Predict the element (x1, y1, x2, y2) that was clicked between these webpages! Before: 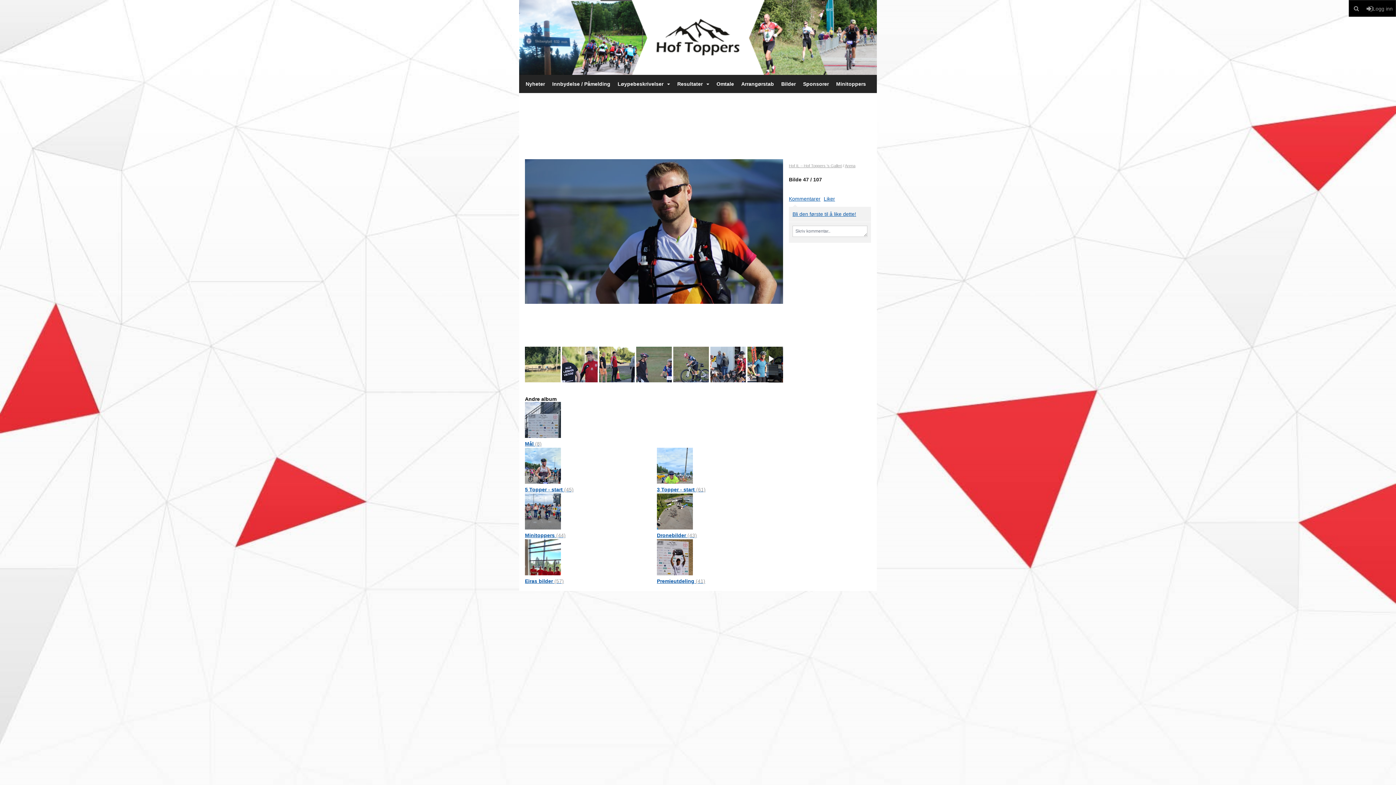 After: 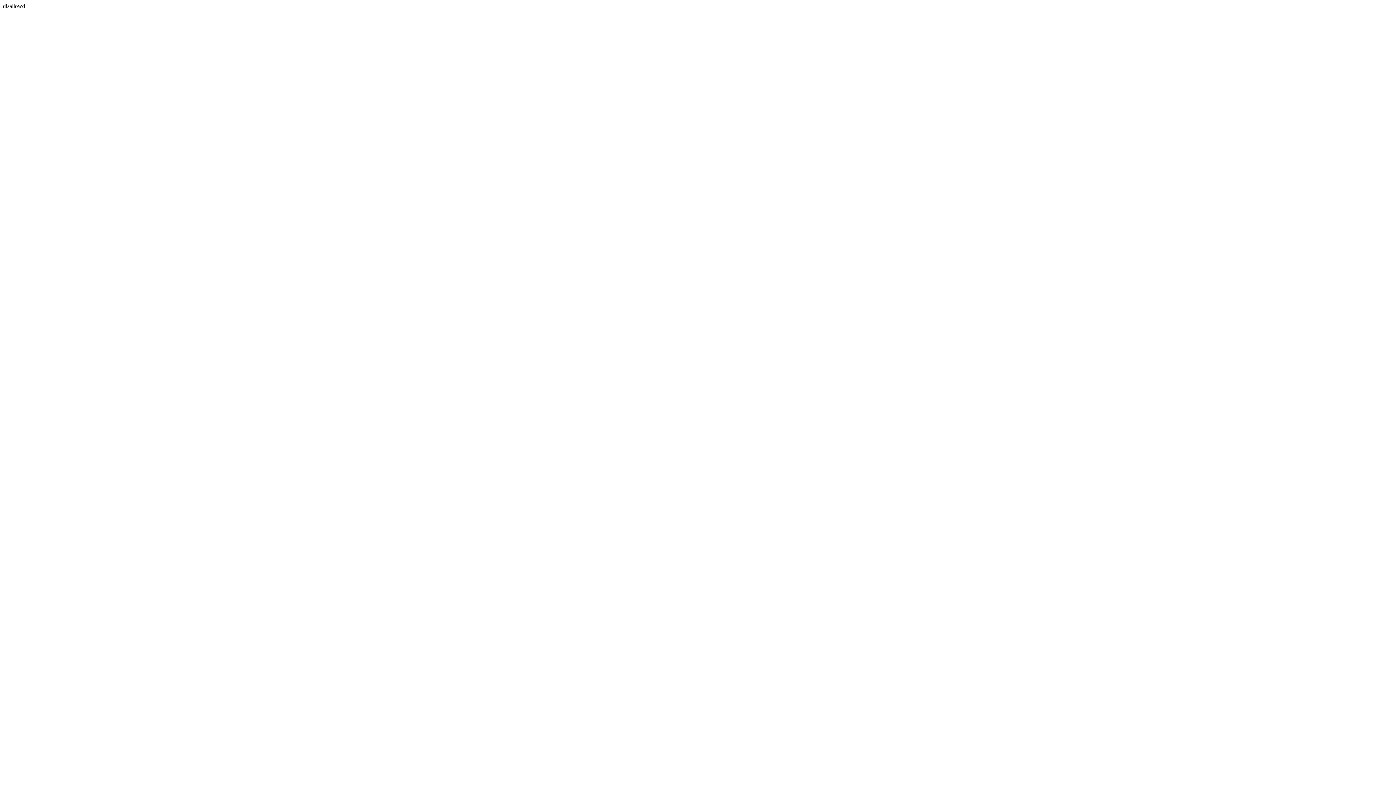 Action: label: Minitoppers (44) bbox: (525, 532, 565, 538)